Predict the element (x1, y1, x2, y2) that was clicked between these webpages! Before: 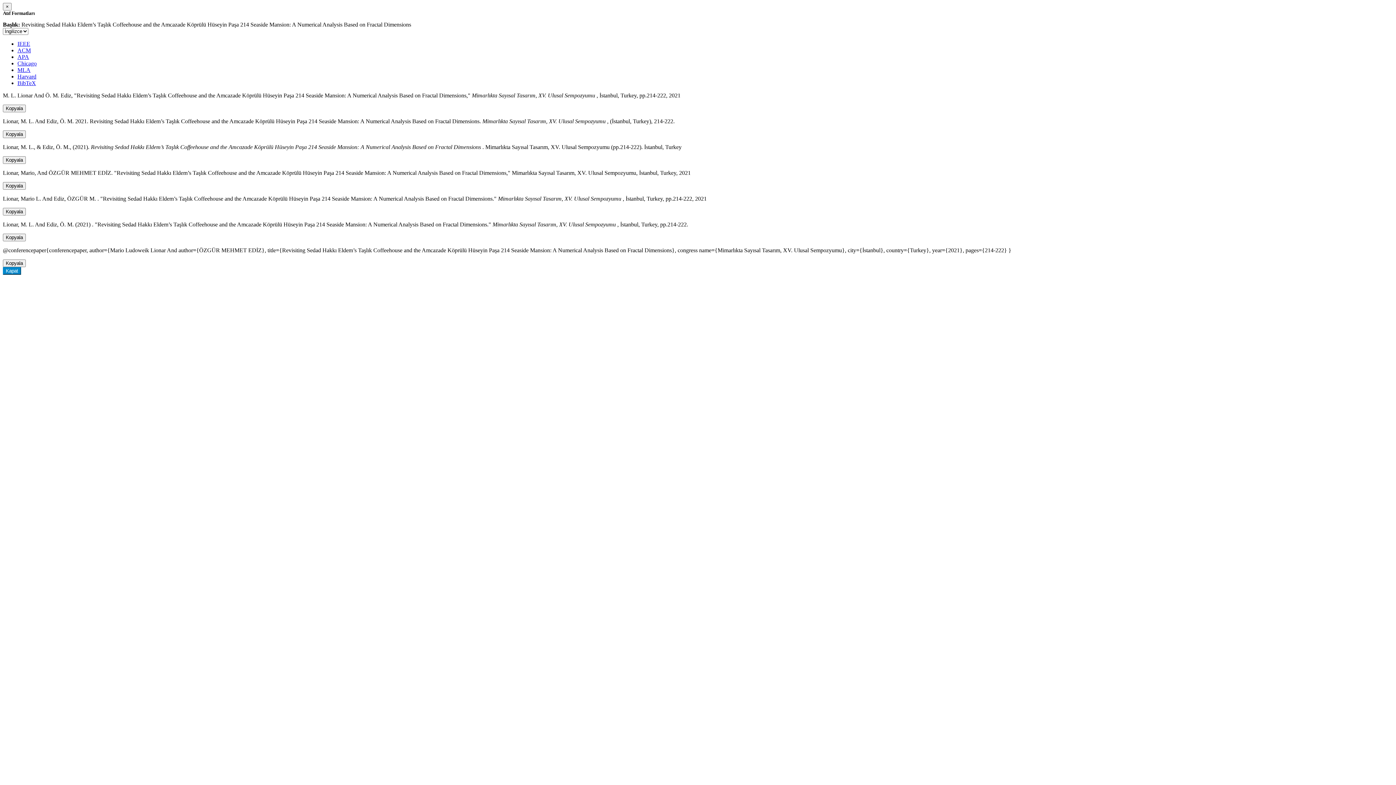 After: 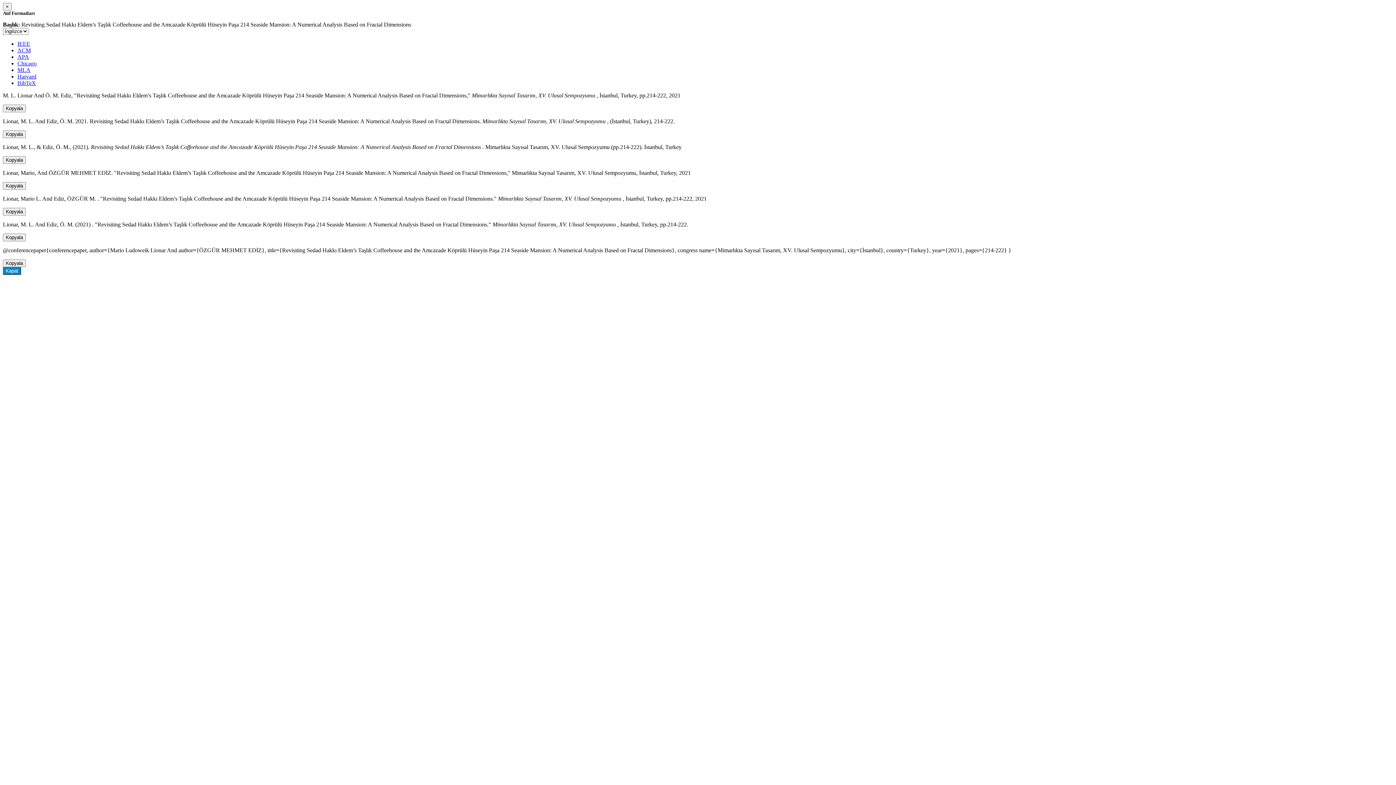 Action: label: BibTeX bbox: (17, 80, 36, 86)